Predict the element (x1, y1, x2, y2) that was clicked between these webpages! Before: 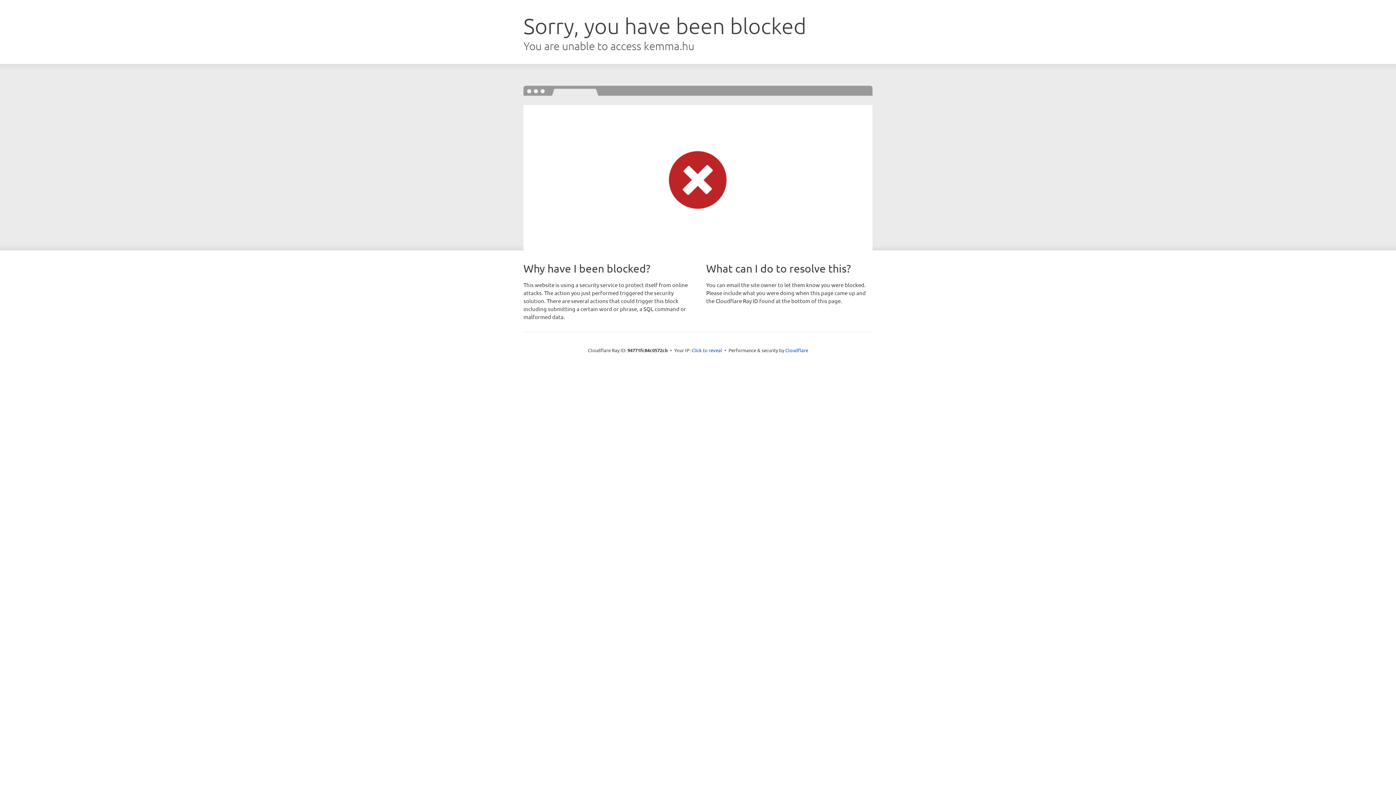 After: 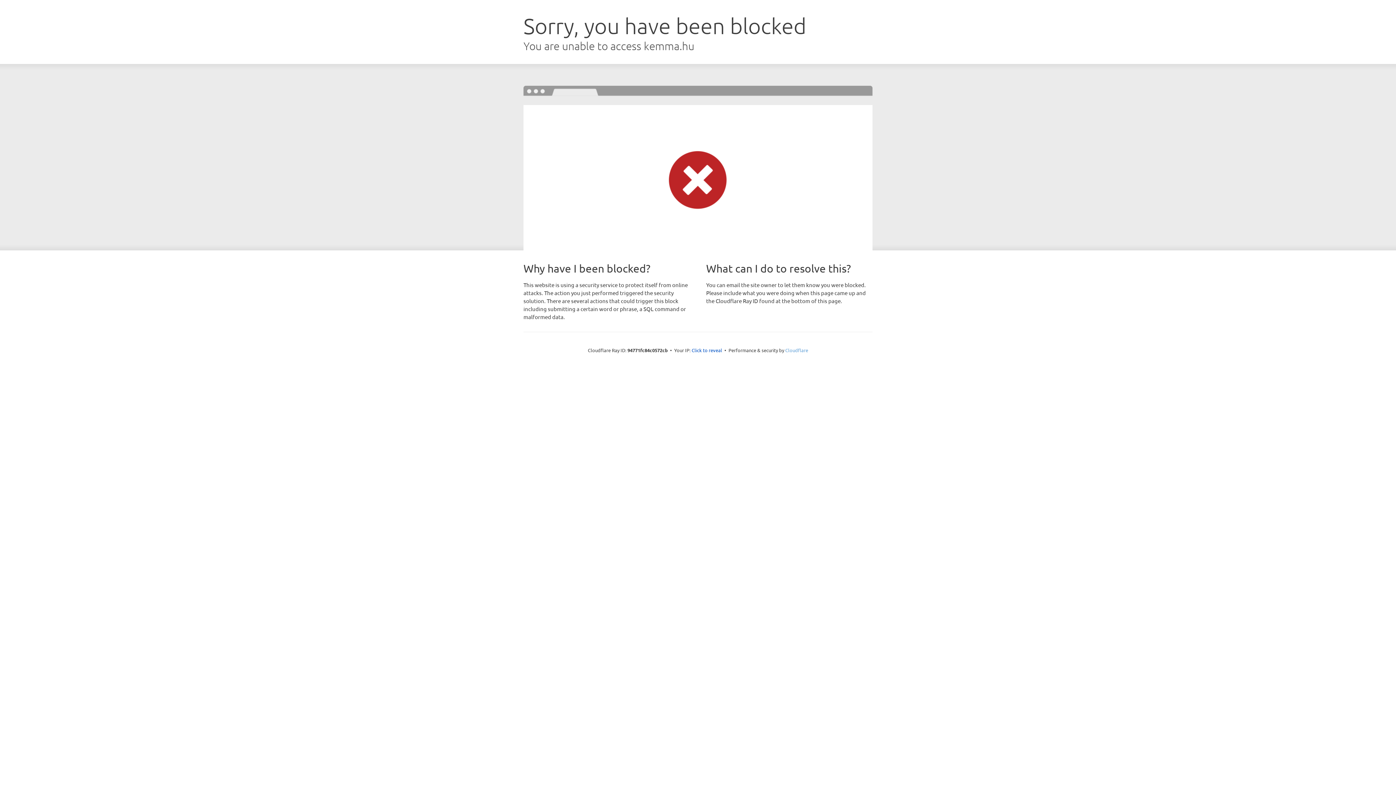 Action: label: Cloudflare bbox: (785, 347, 808, 353)